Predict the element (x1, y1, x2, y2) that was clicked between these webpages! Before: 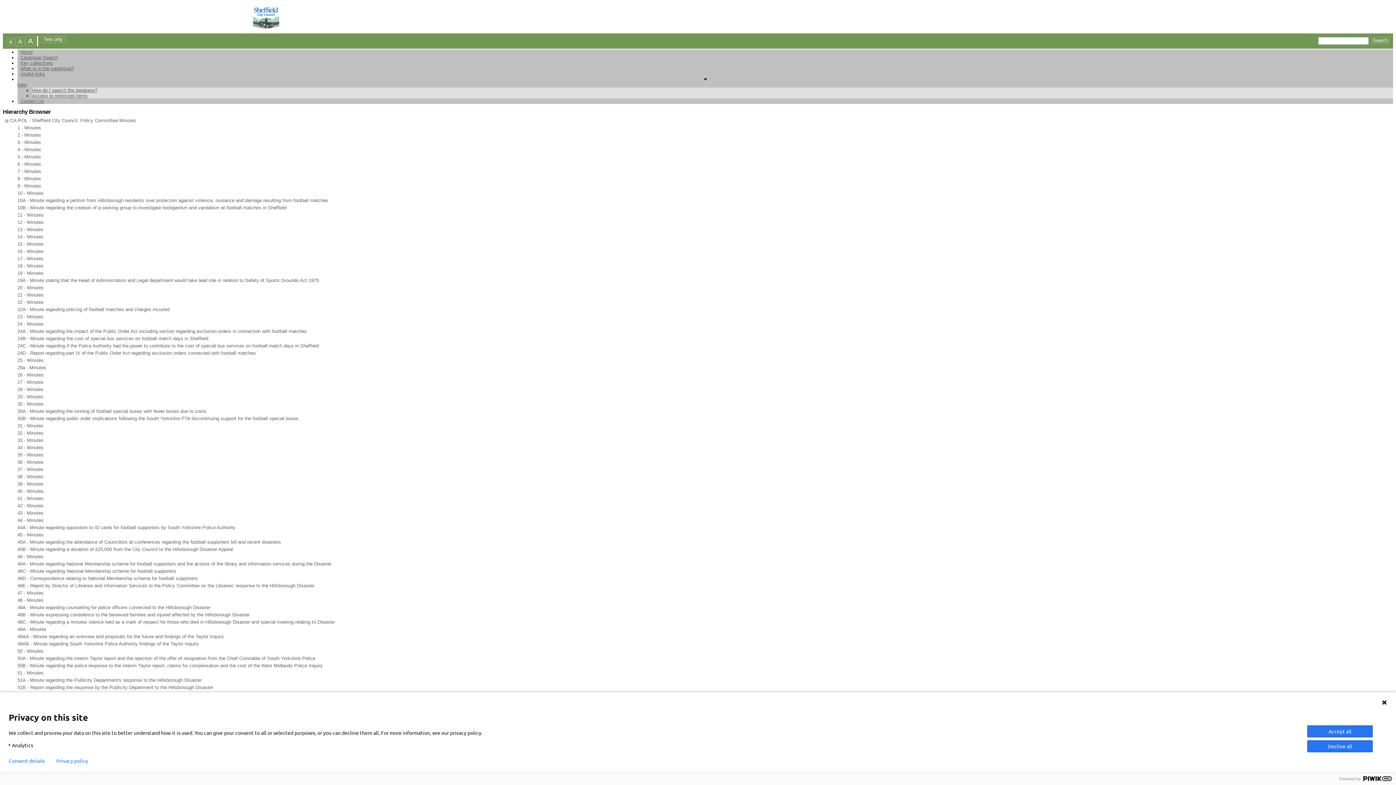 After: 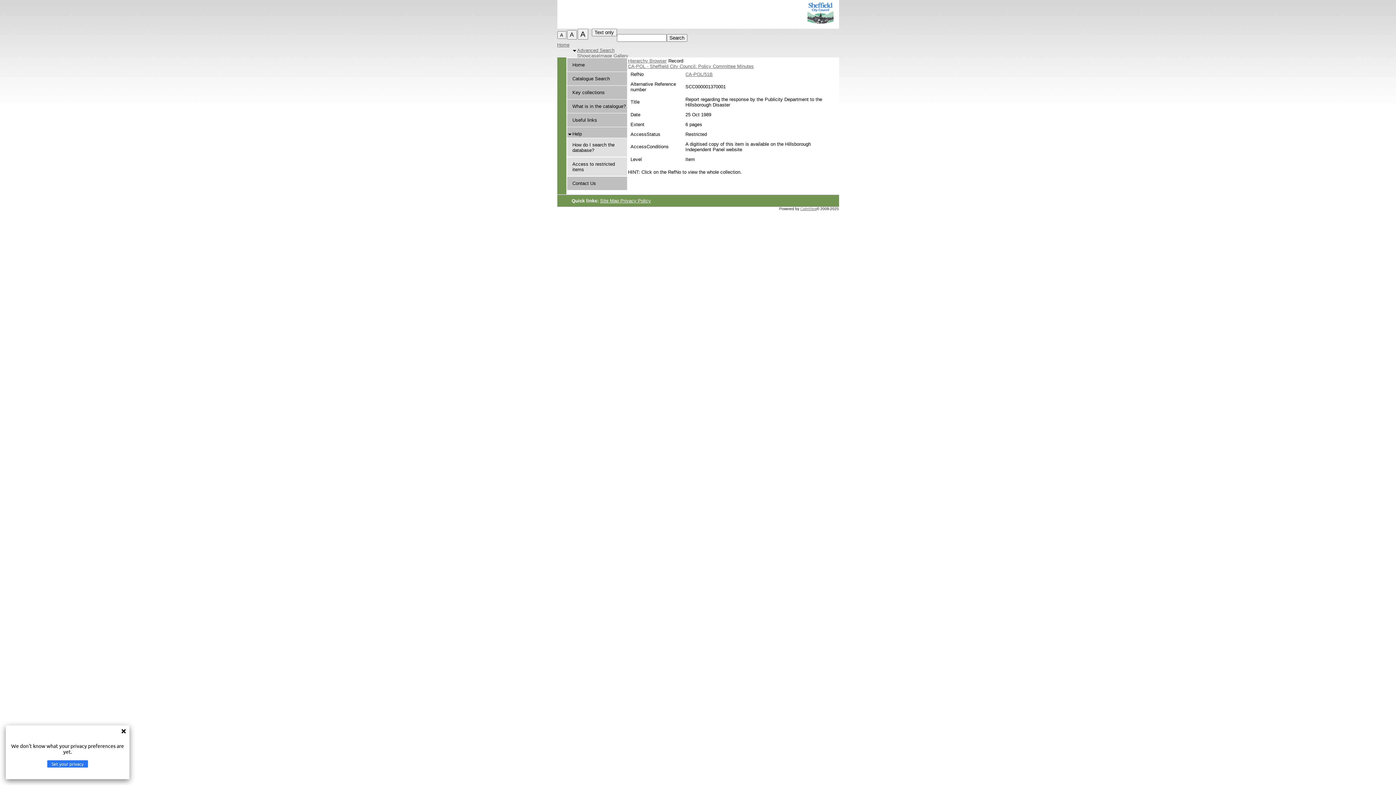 Action: bbox: (17, 684, 213, 690) label: 51B - Report regarding the response by the Publicity Department to the Hillsborough Disaster